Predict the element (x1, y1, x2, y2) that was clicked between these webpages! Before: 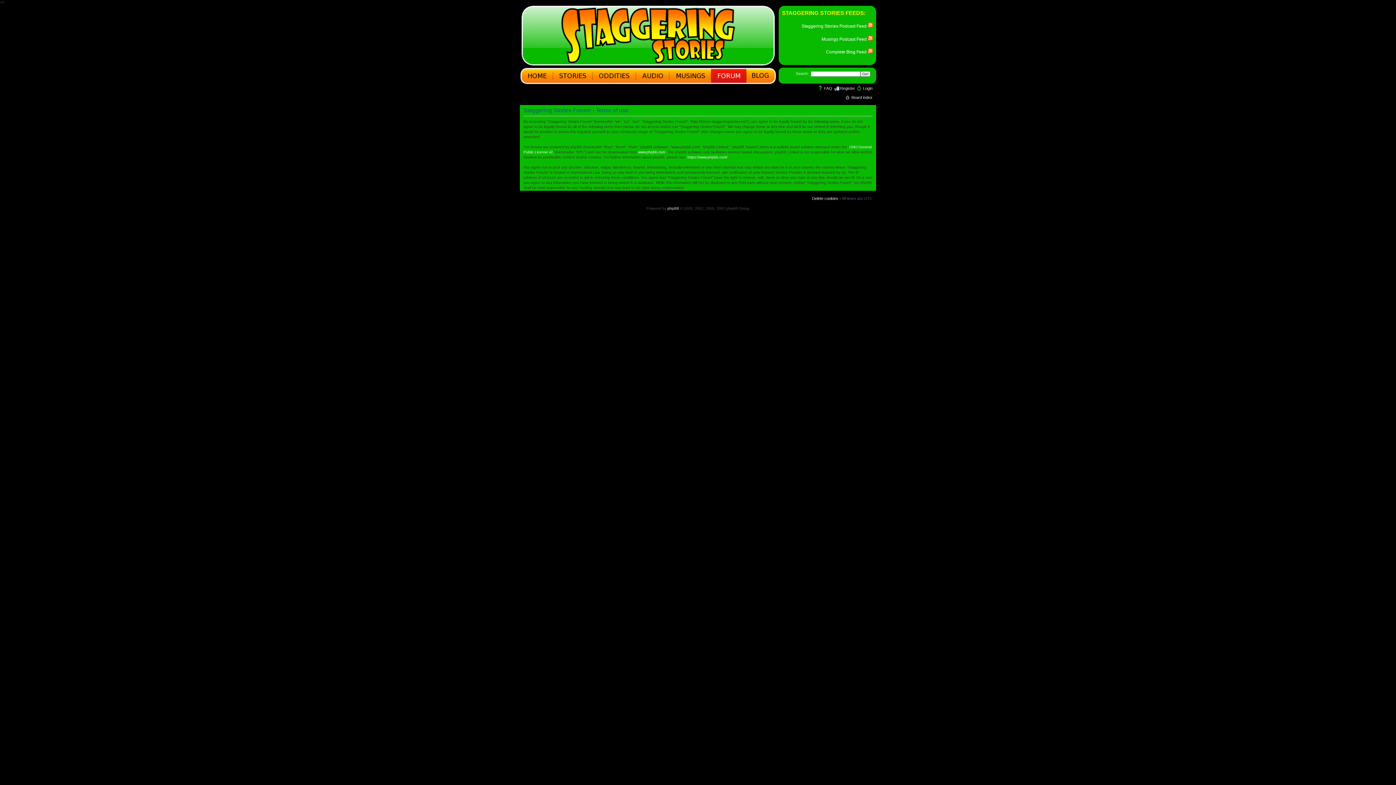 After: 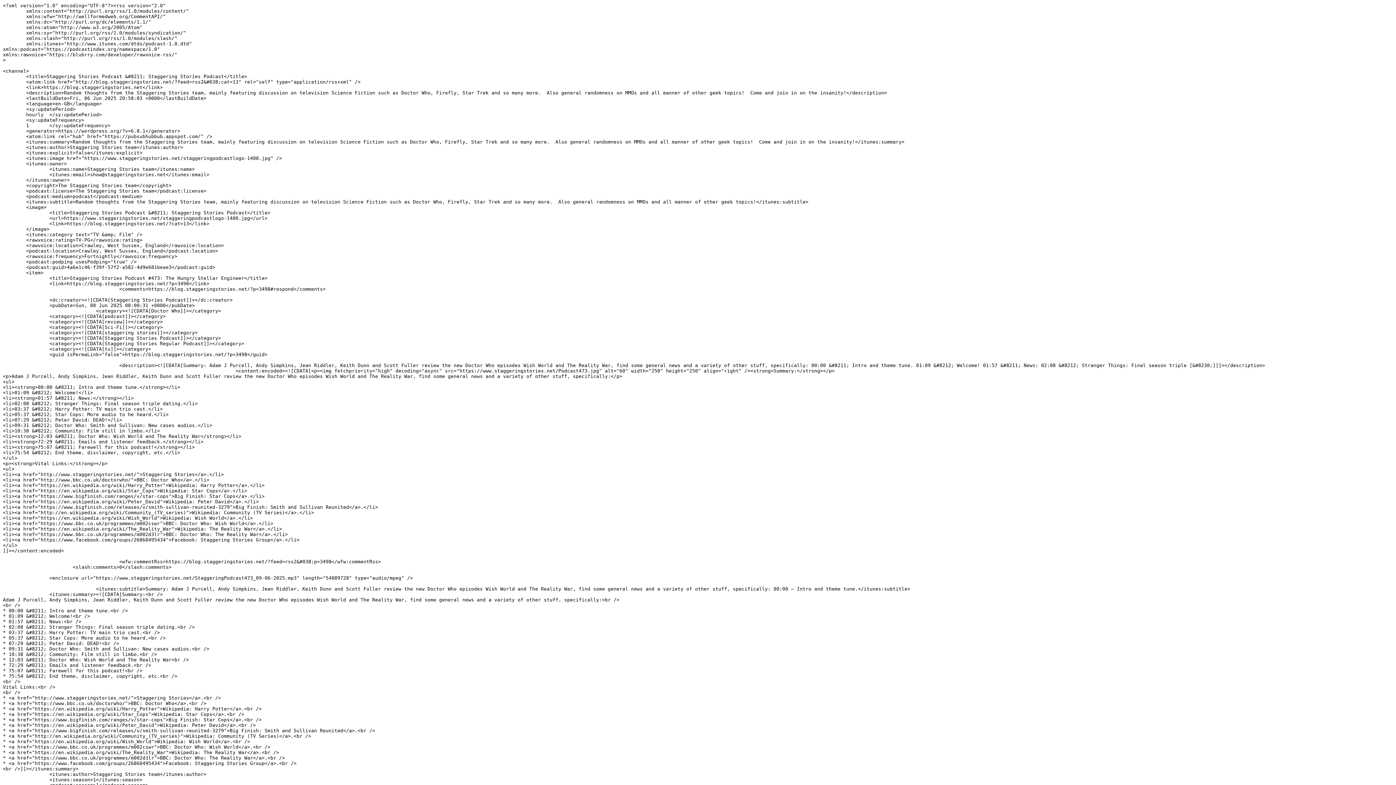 Action: label: Staggering Stories Podcast Feed  bbox: (801, 23, 873, 28)